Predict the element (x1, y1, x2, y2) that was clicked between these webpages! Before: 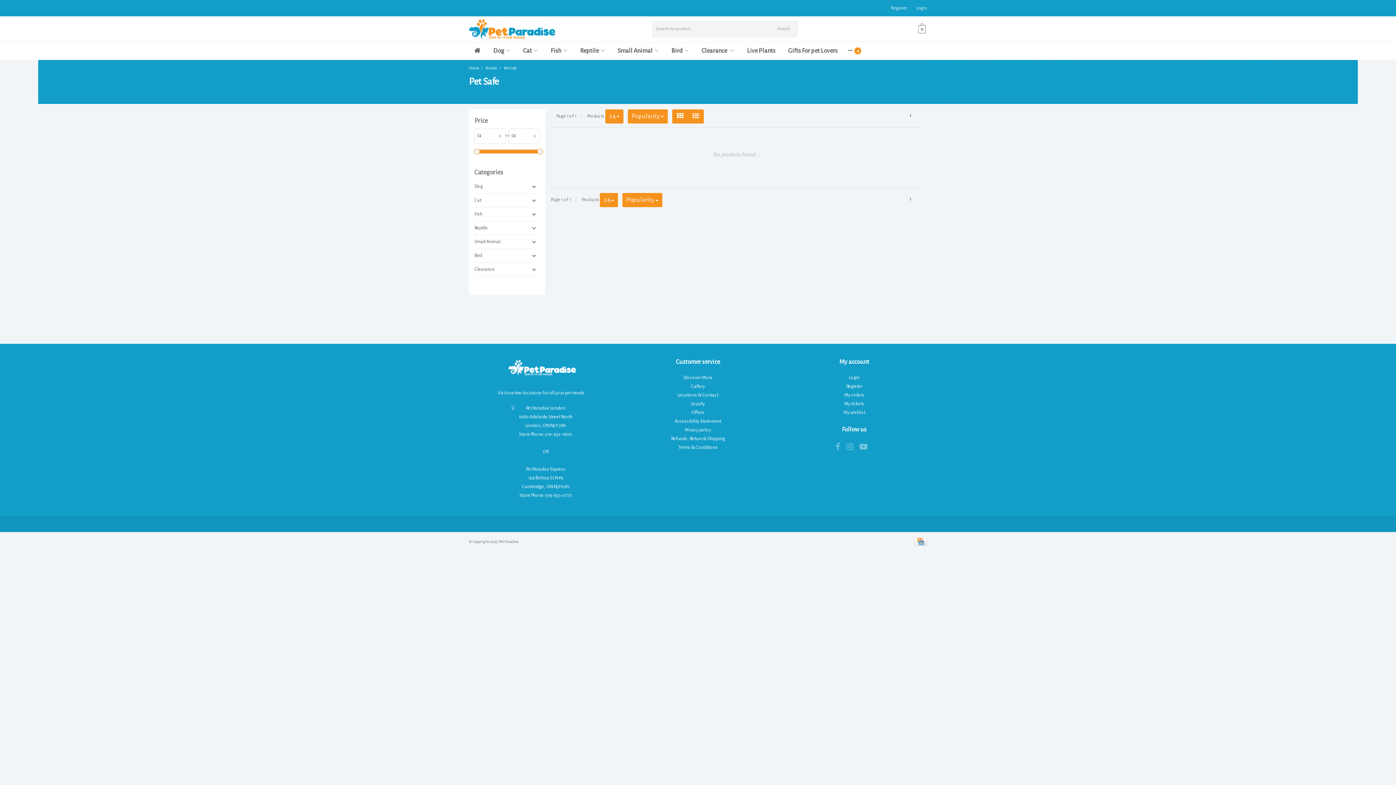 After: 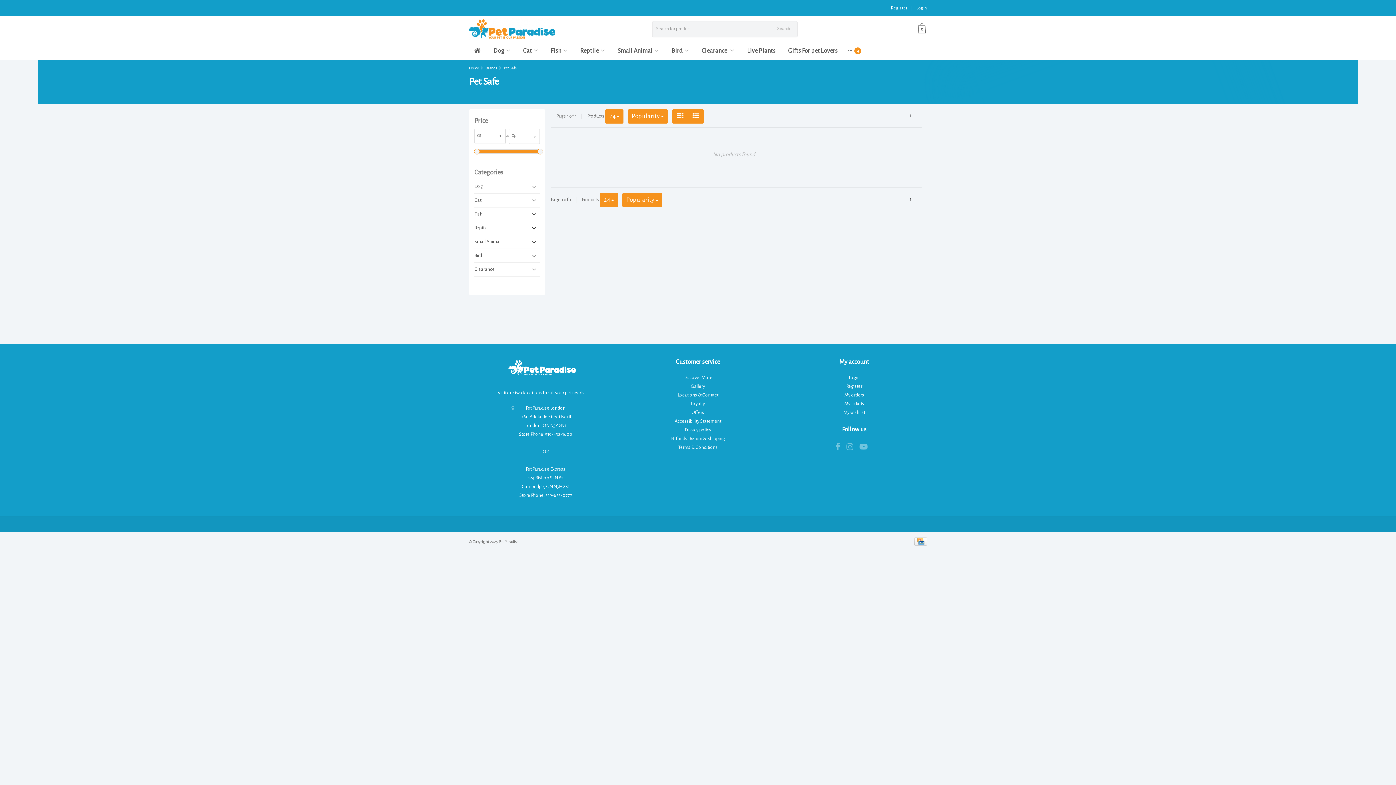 Action: bbox: (672, 109, 688, 123)